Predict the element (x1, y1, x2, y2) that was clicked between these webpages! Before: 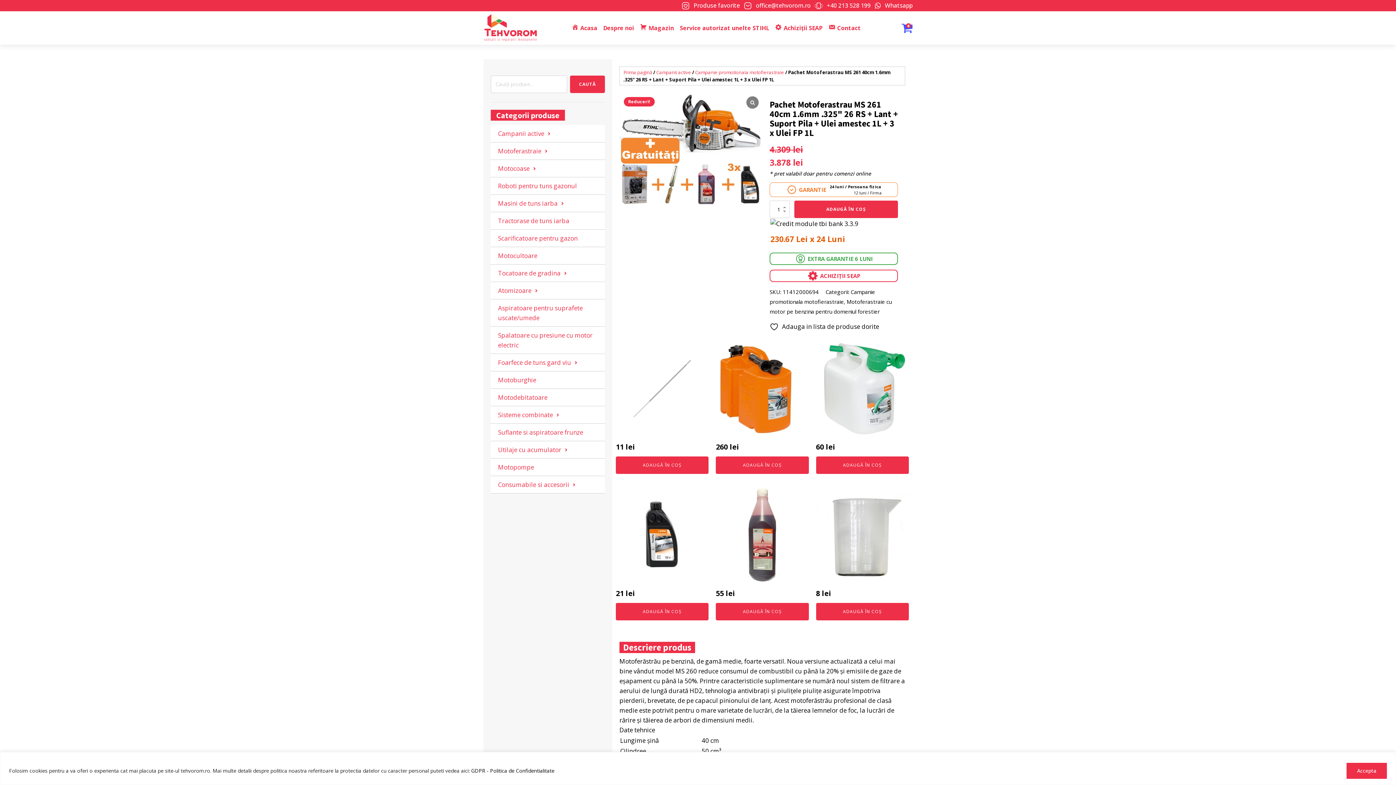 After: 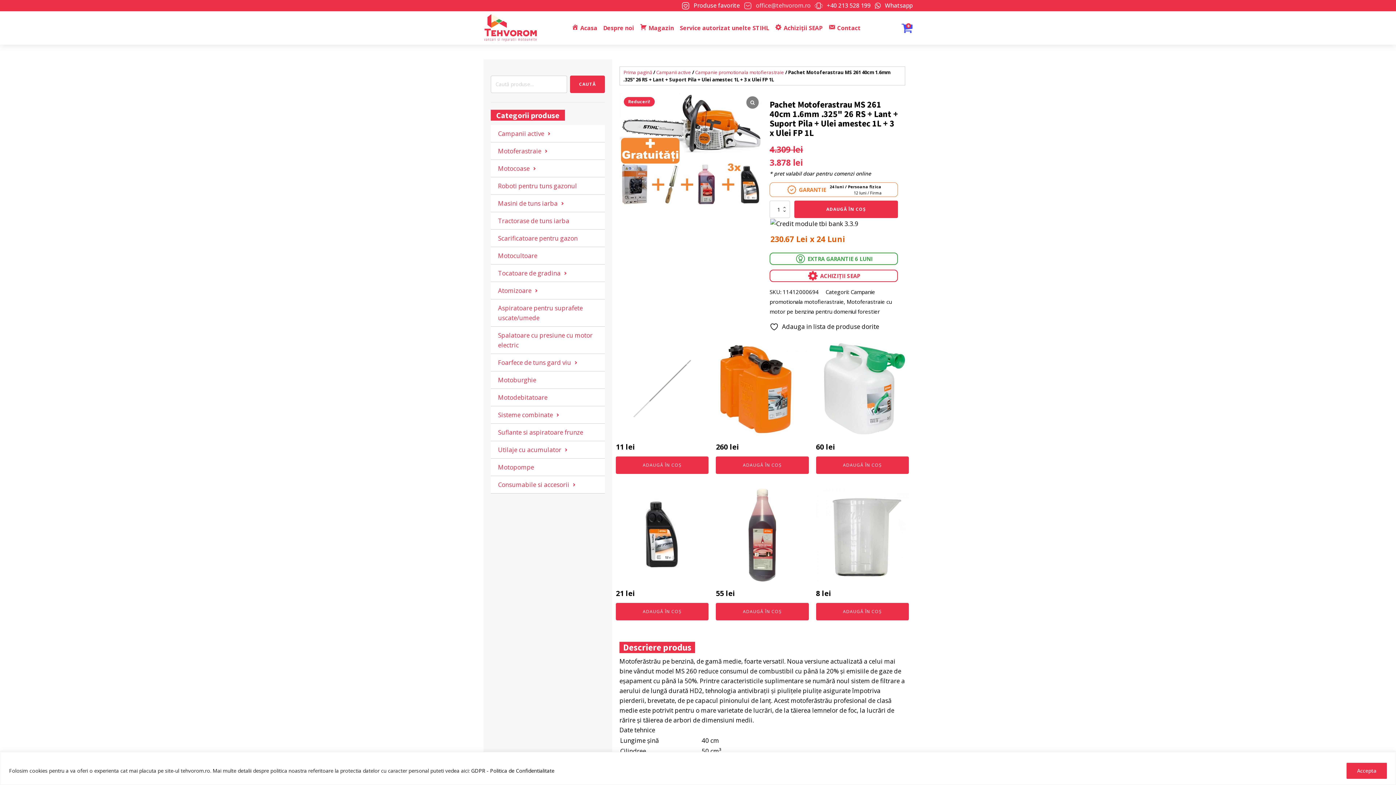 Action: bbox: (743, 1, 810, 10) label: office@tehvorom.ro